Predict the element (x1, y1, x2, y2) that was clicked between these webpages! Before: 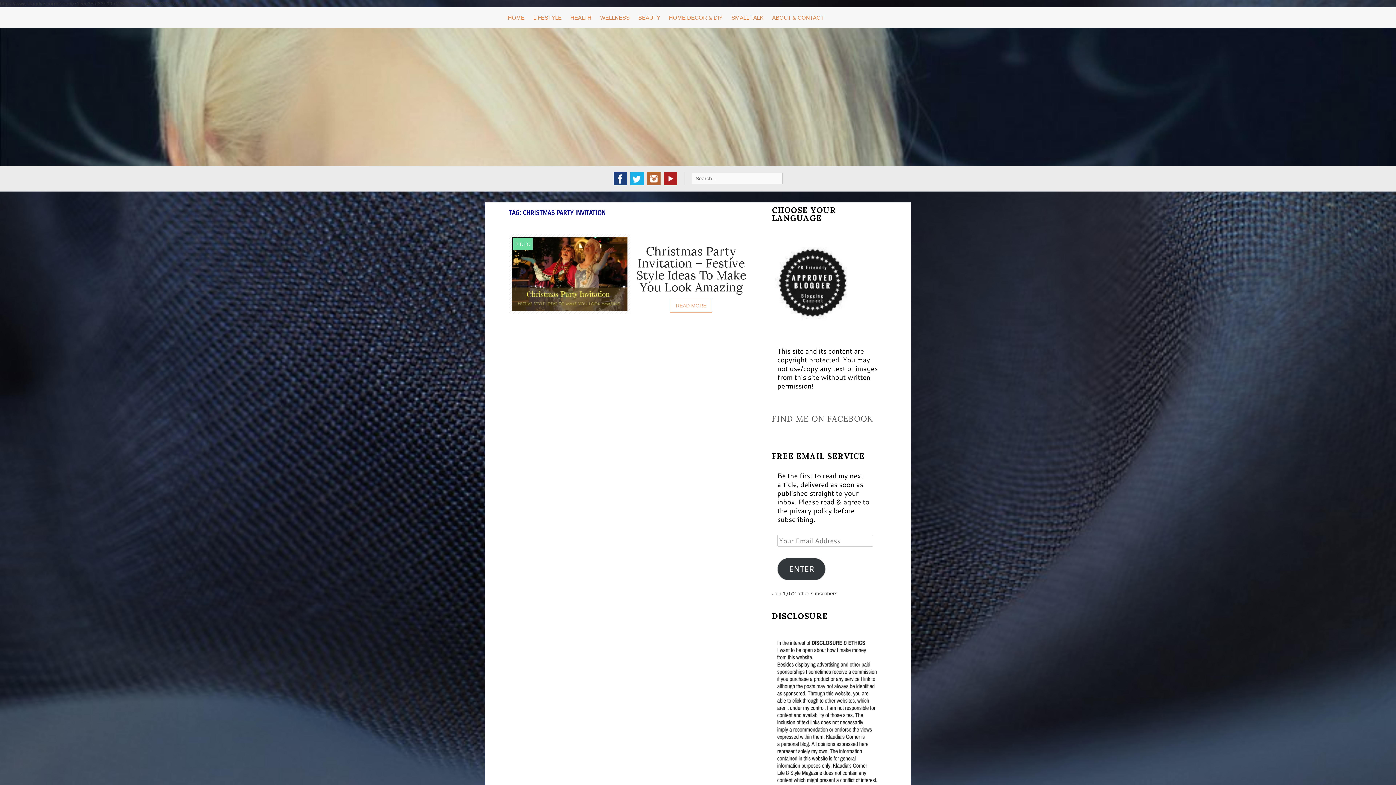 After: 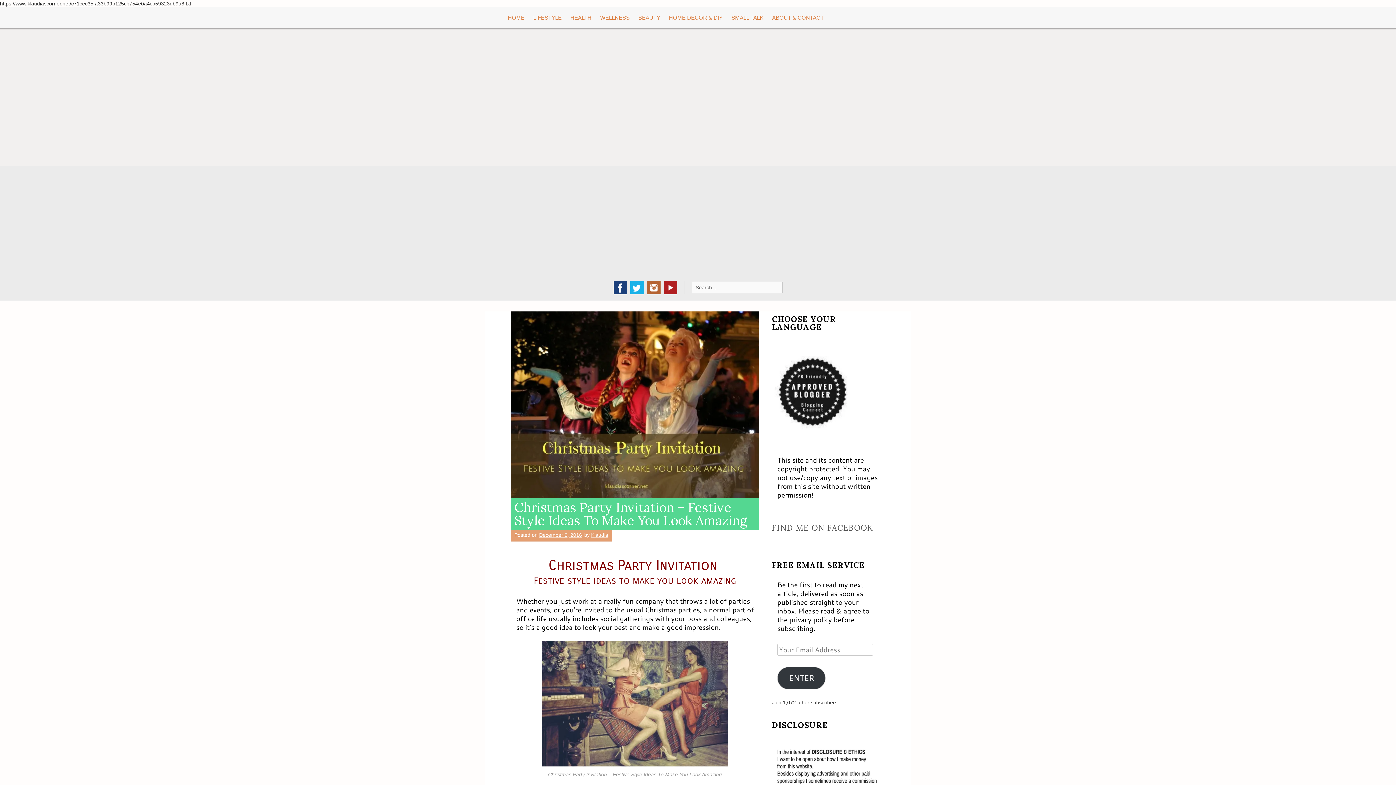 Action: bbox: (636, 243, 746, 295) label: Christmas Party Invitation – Festive Style Ideas To Make You Look Amazing